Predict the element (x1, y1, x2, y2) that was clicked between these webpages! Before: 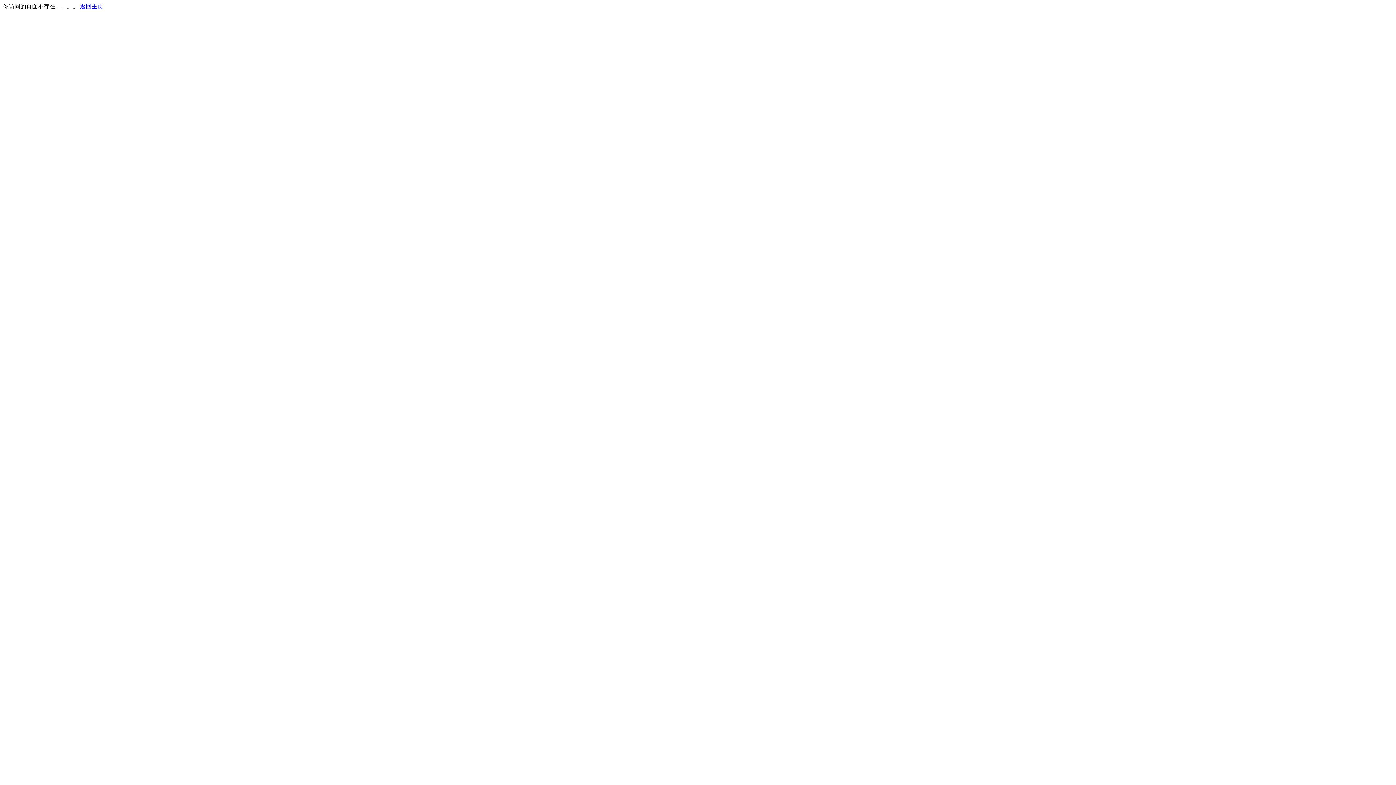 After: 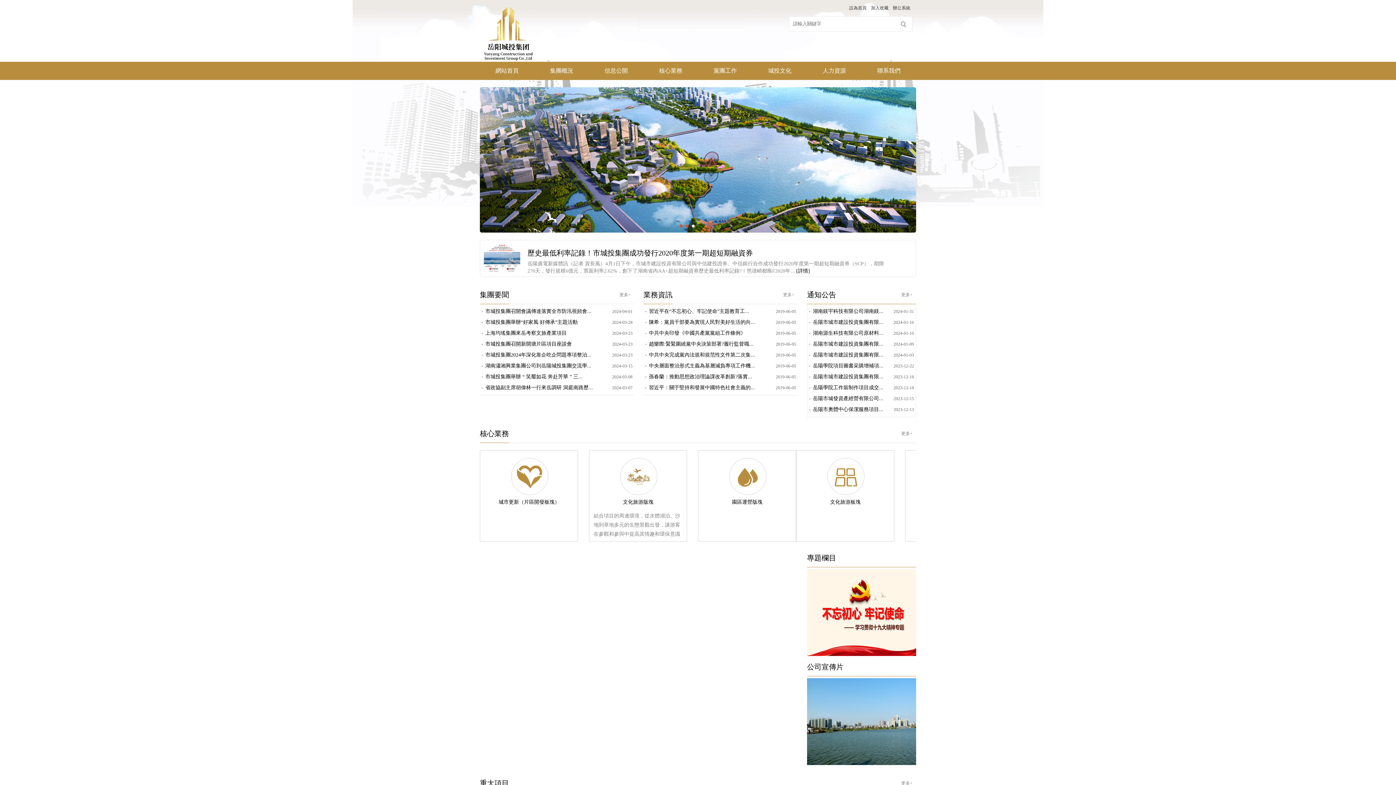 Action: label: 返回主页 bbox: (80, 3, 103, 9)